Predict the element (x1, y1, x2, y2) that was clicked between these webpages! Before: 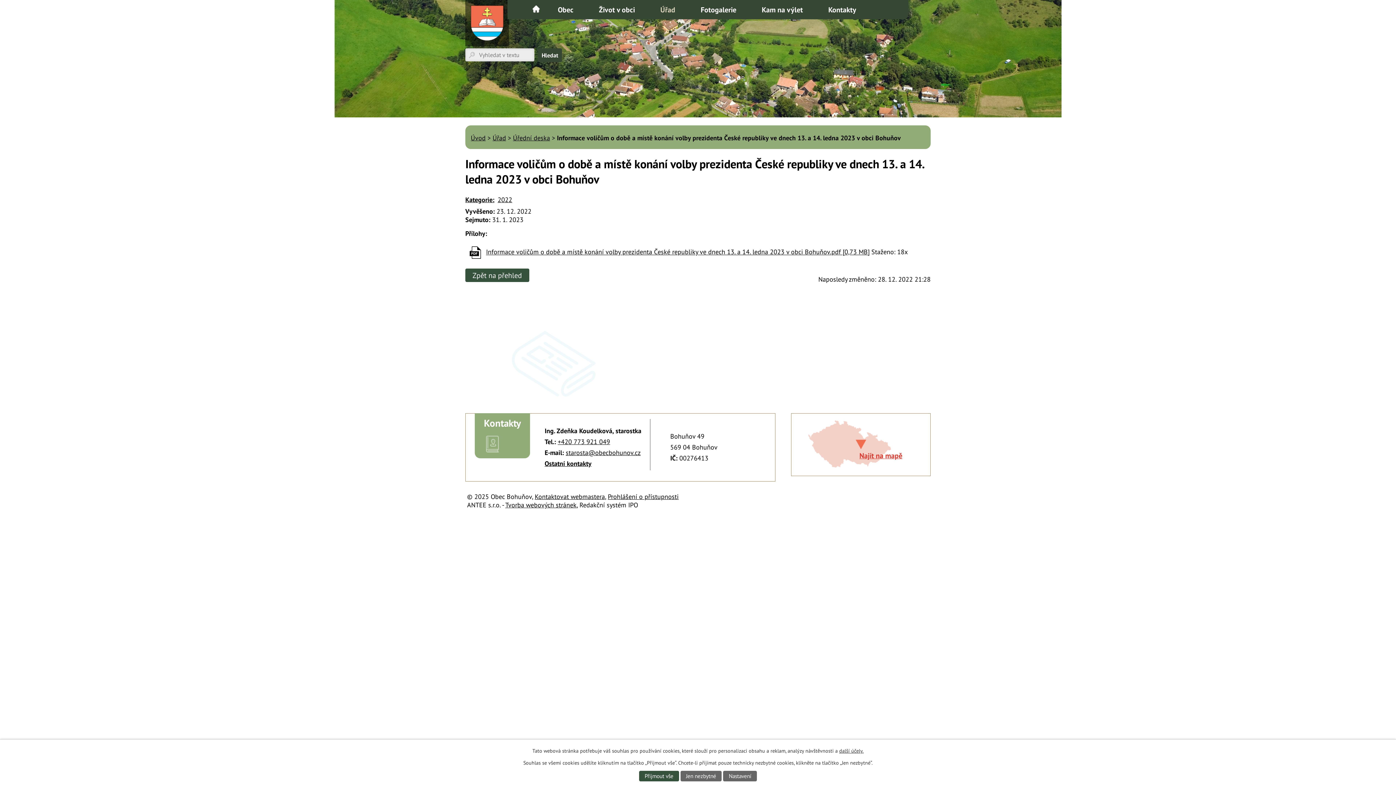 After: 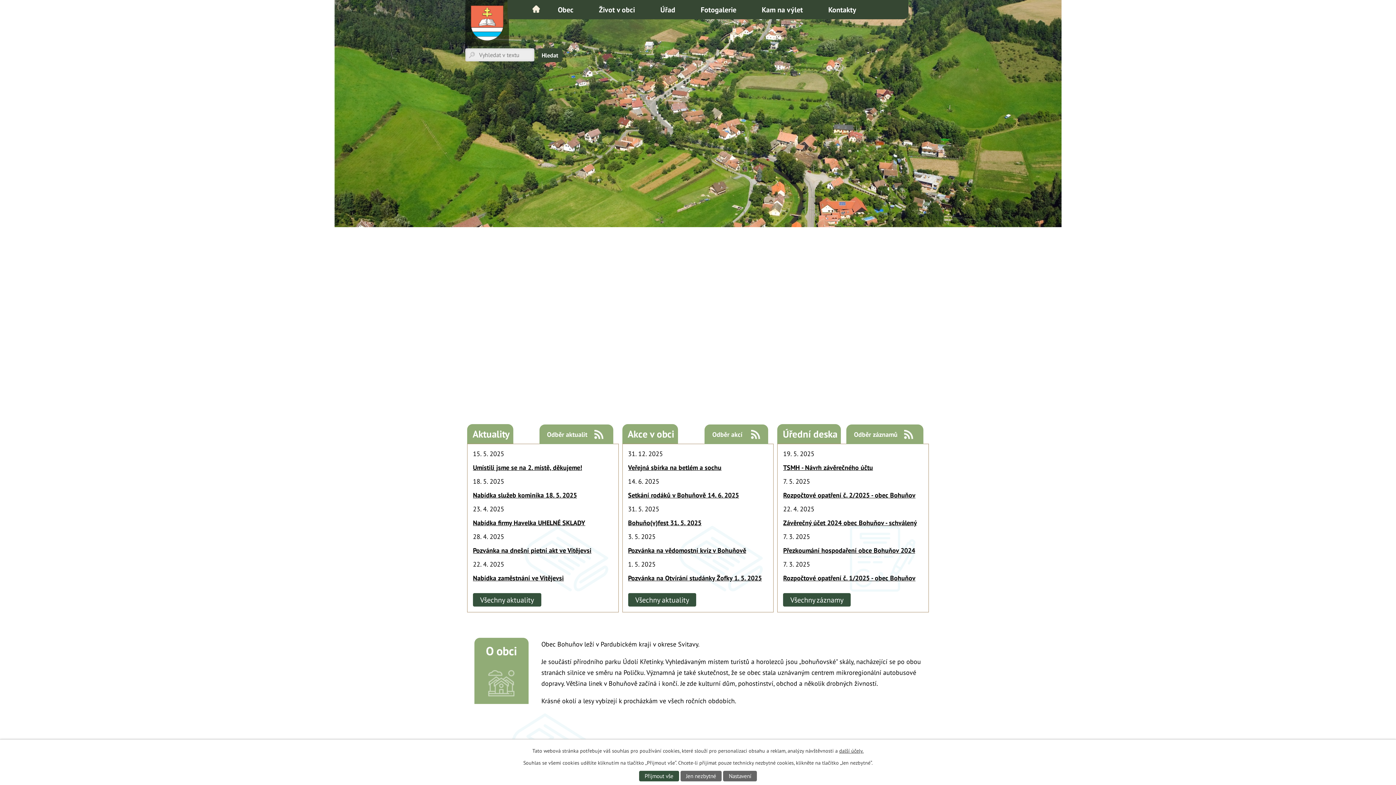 Action: label: Úvod bbox: (527, 0, 545, 18)